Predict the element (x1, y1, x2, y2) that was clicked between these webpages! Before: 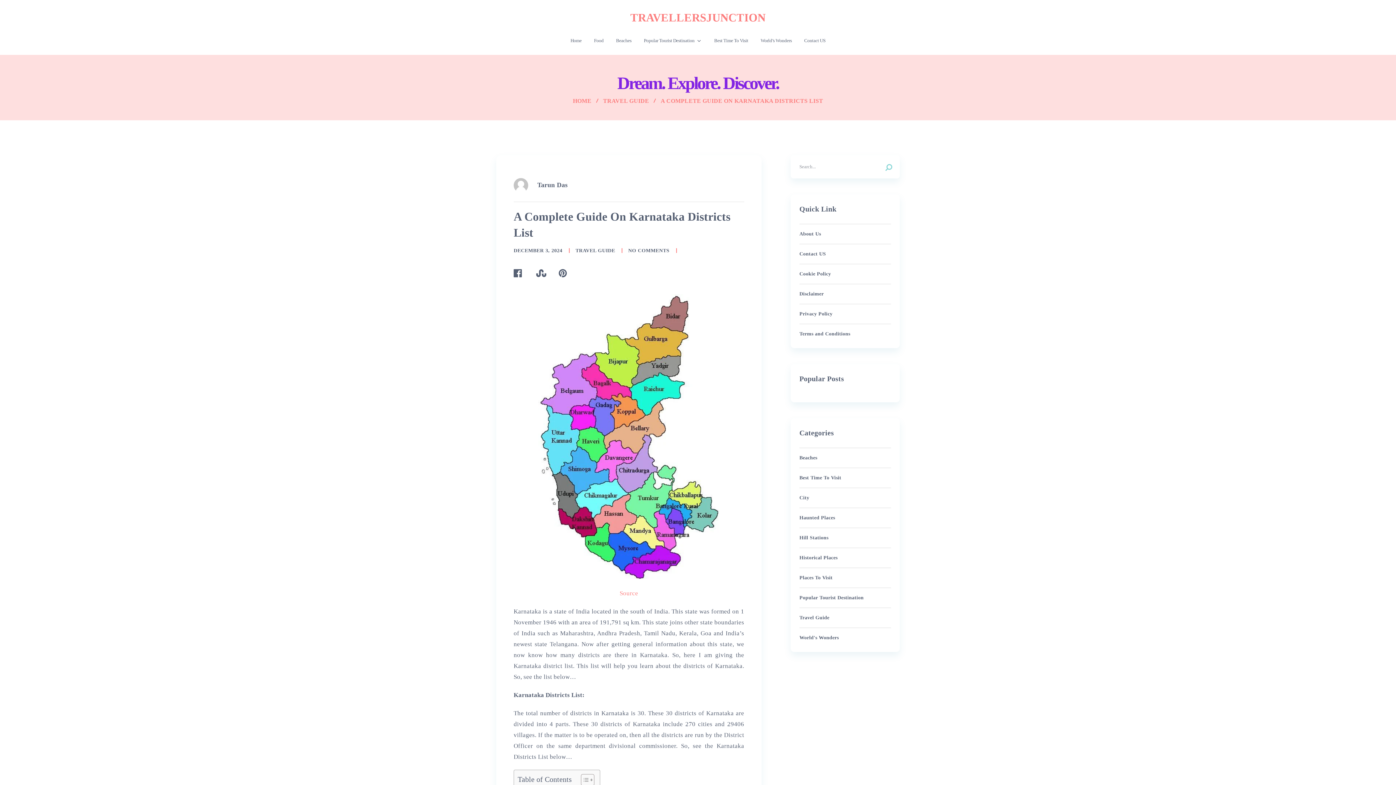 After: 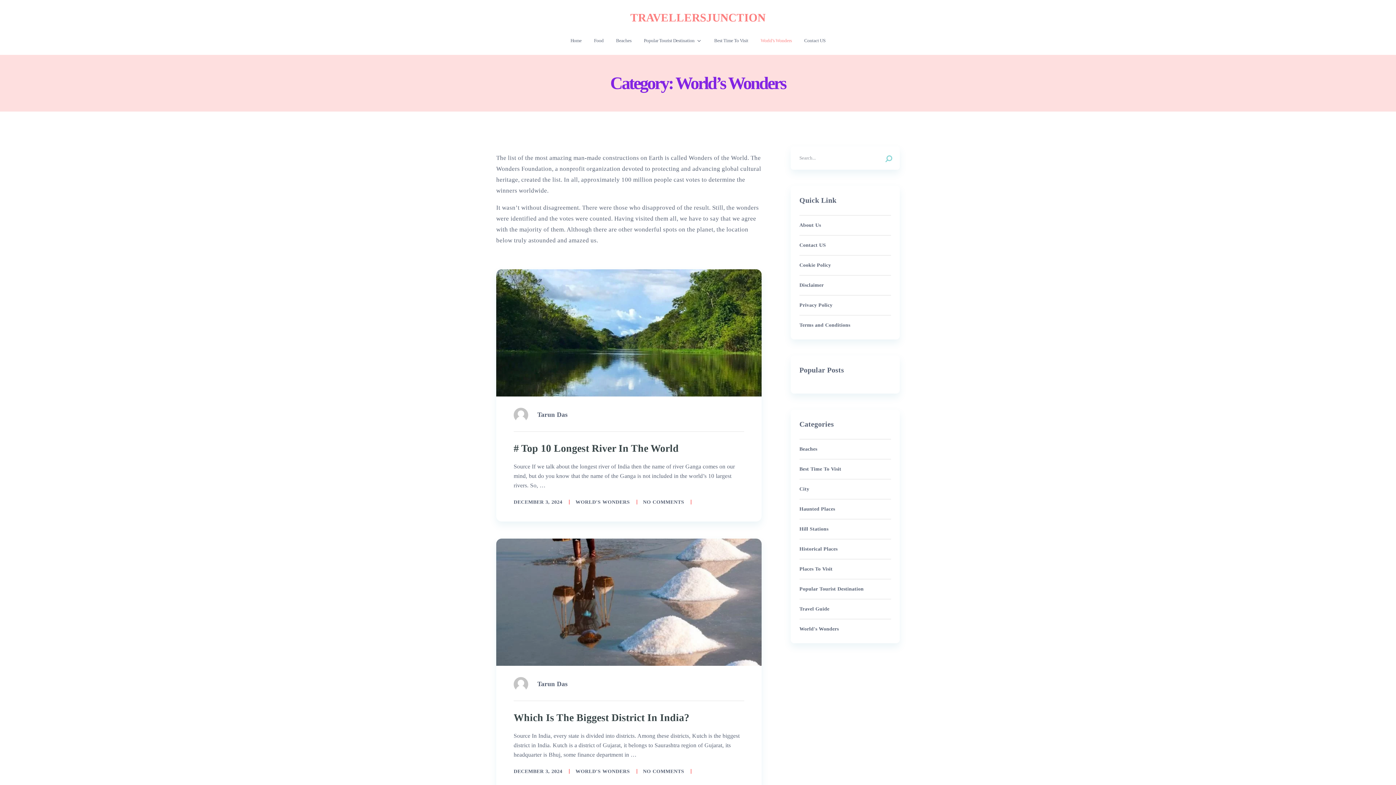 Action: label: World’s Wonders bbox: (760, 36, 792, 45)